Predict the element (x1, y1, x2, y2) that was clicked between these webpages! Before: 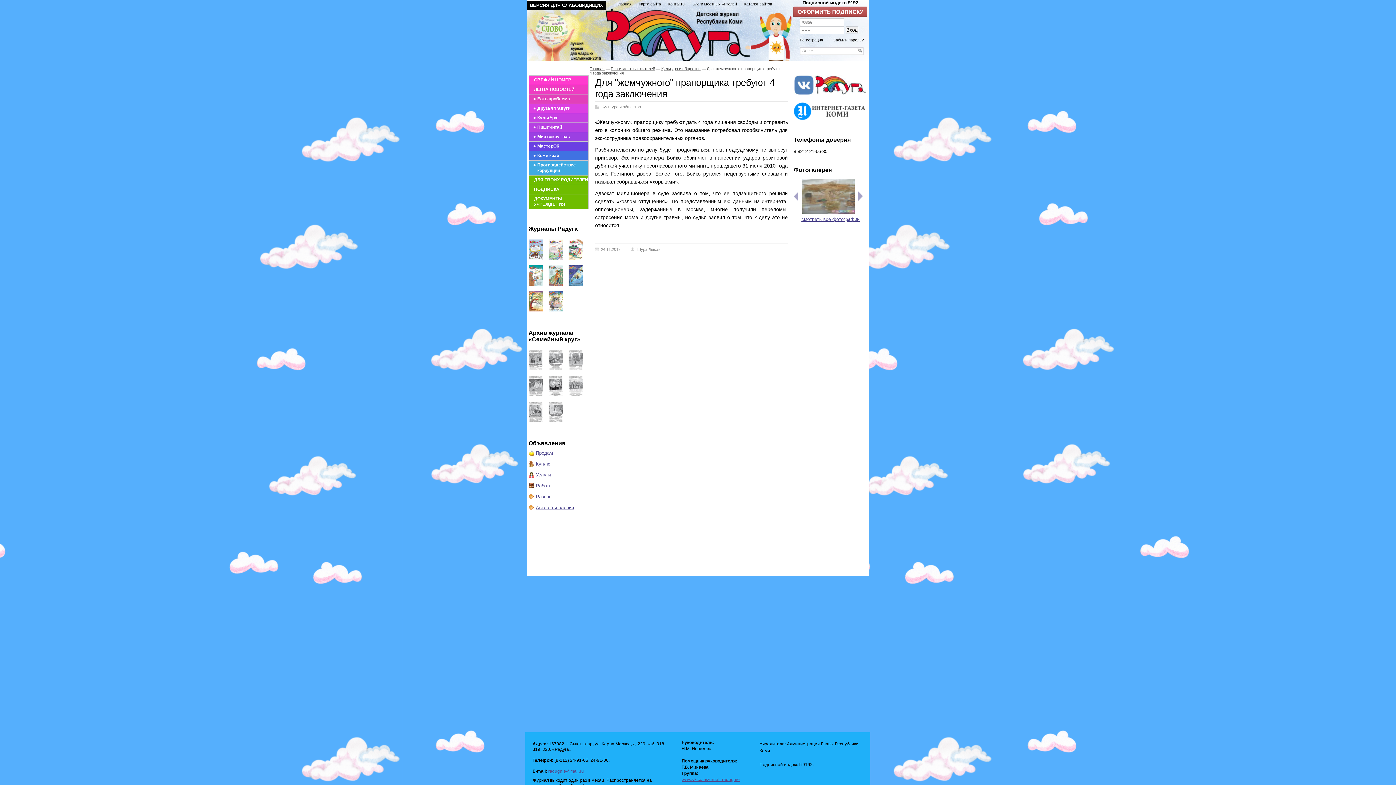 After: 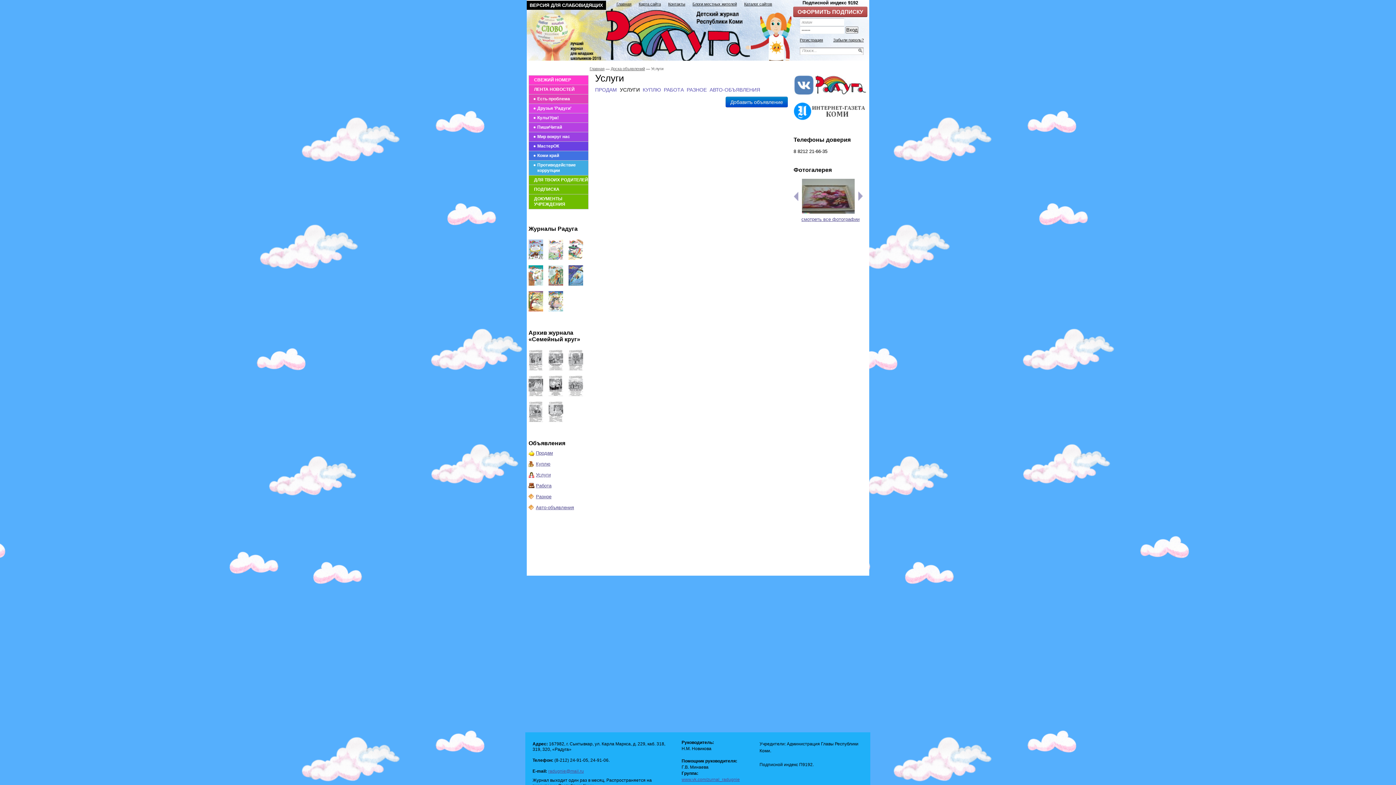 Action: bbox: (536, 472, 550, 477) label: Услуги